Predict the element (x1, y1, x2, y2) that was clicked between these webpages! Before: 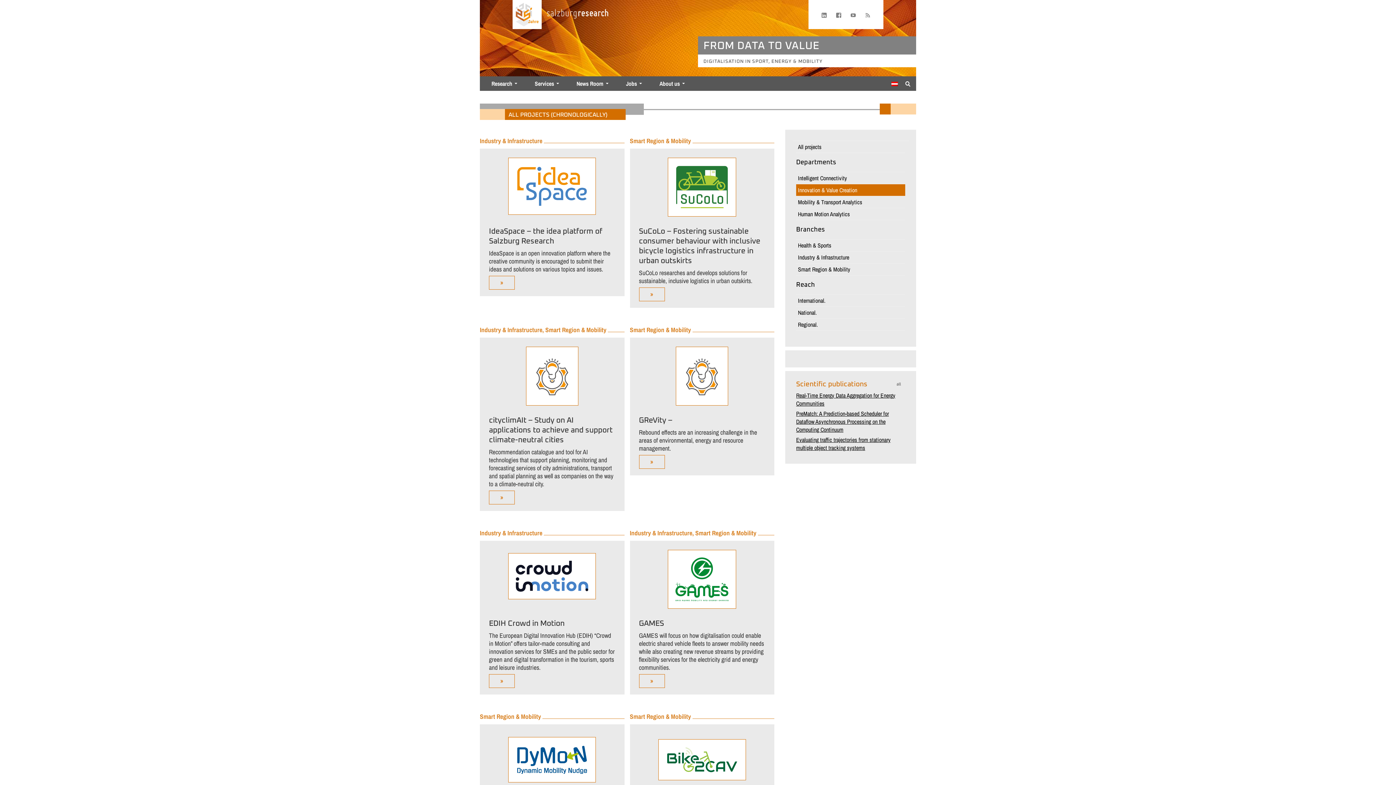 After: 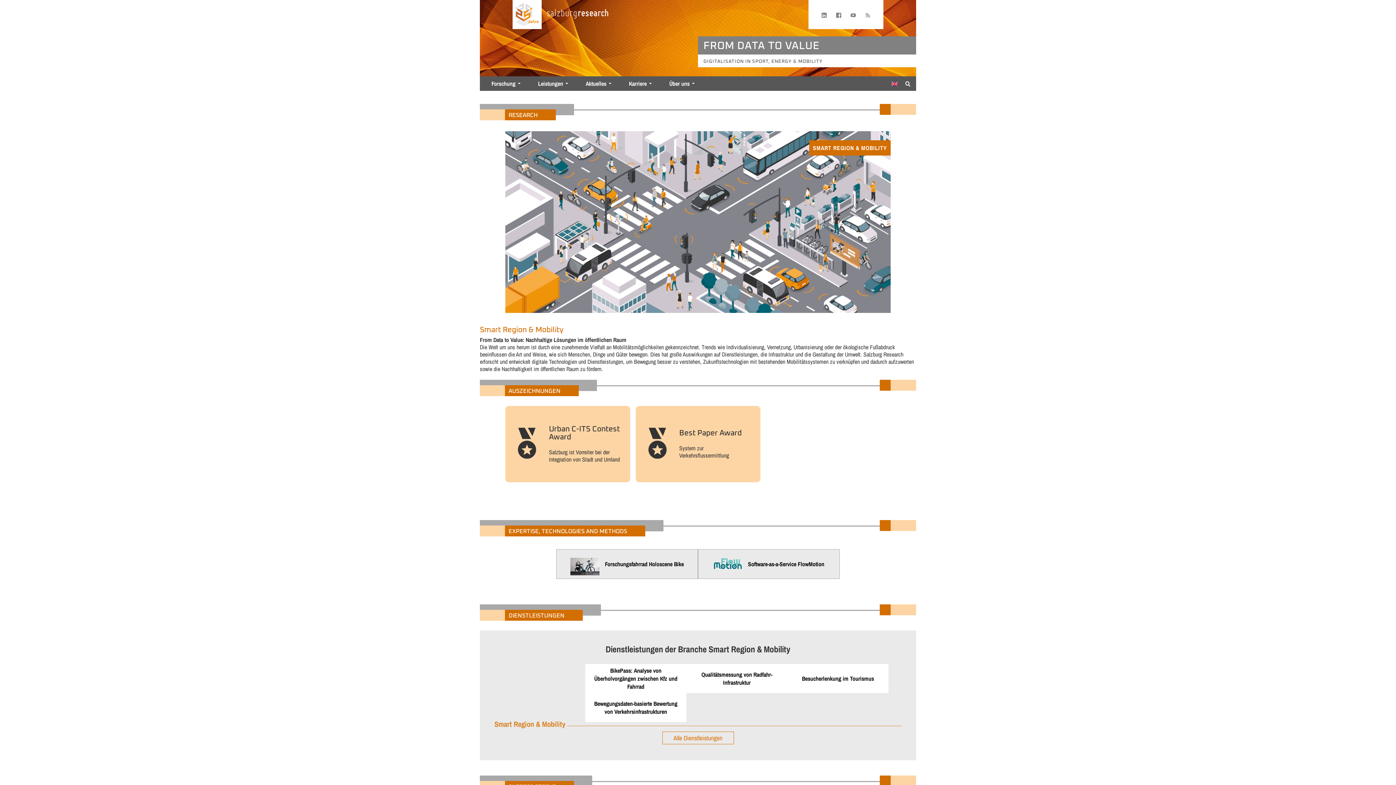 Action: bbox: (630, 136, 691, 145) label: Smart Region & Mobility